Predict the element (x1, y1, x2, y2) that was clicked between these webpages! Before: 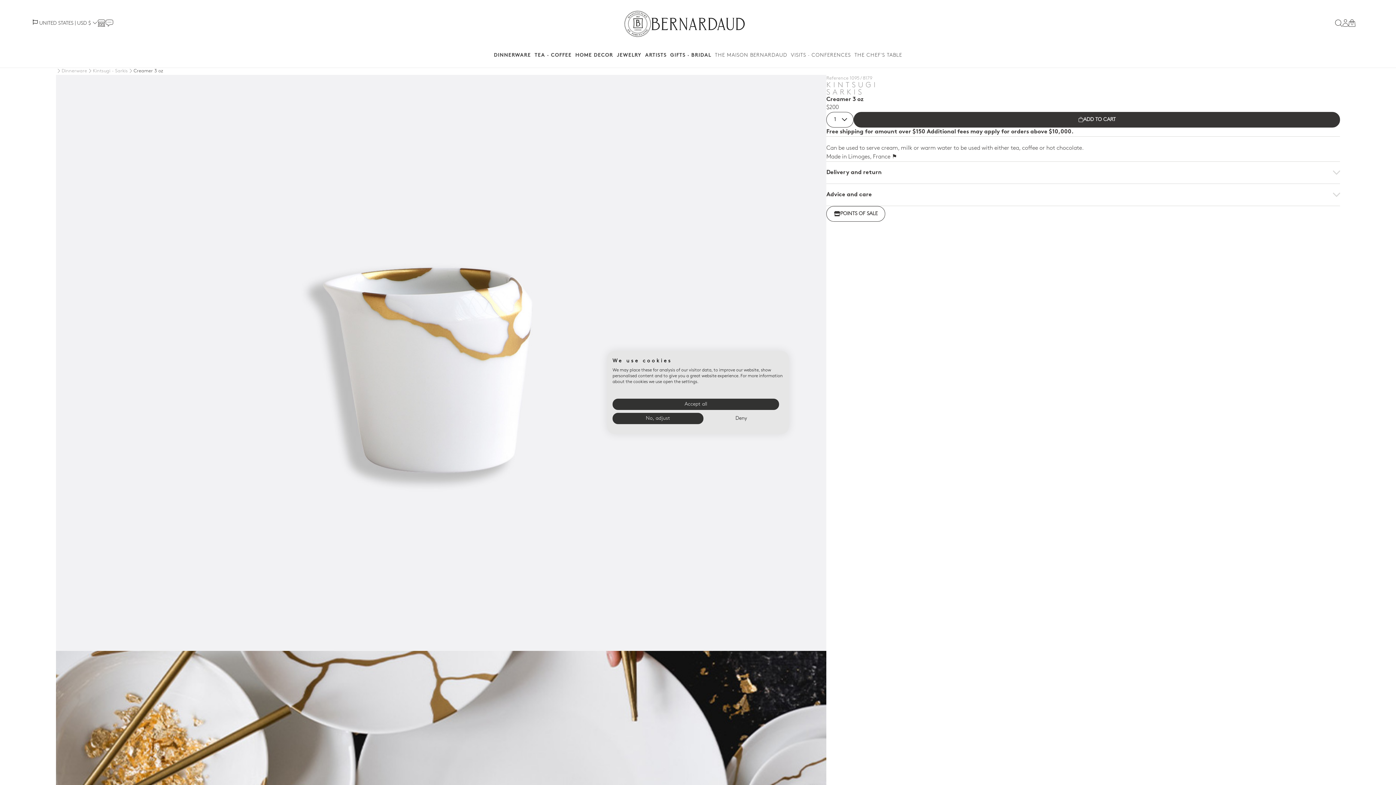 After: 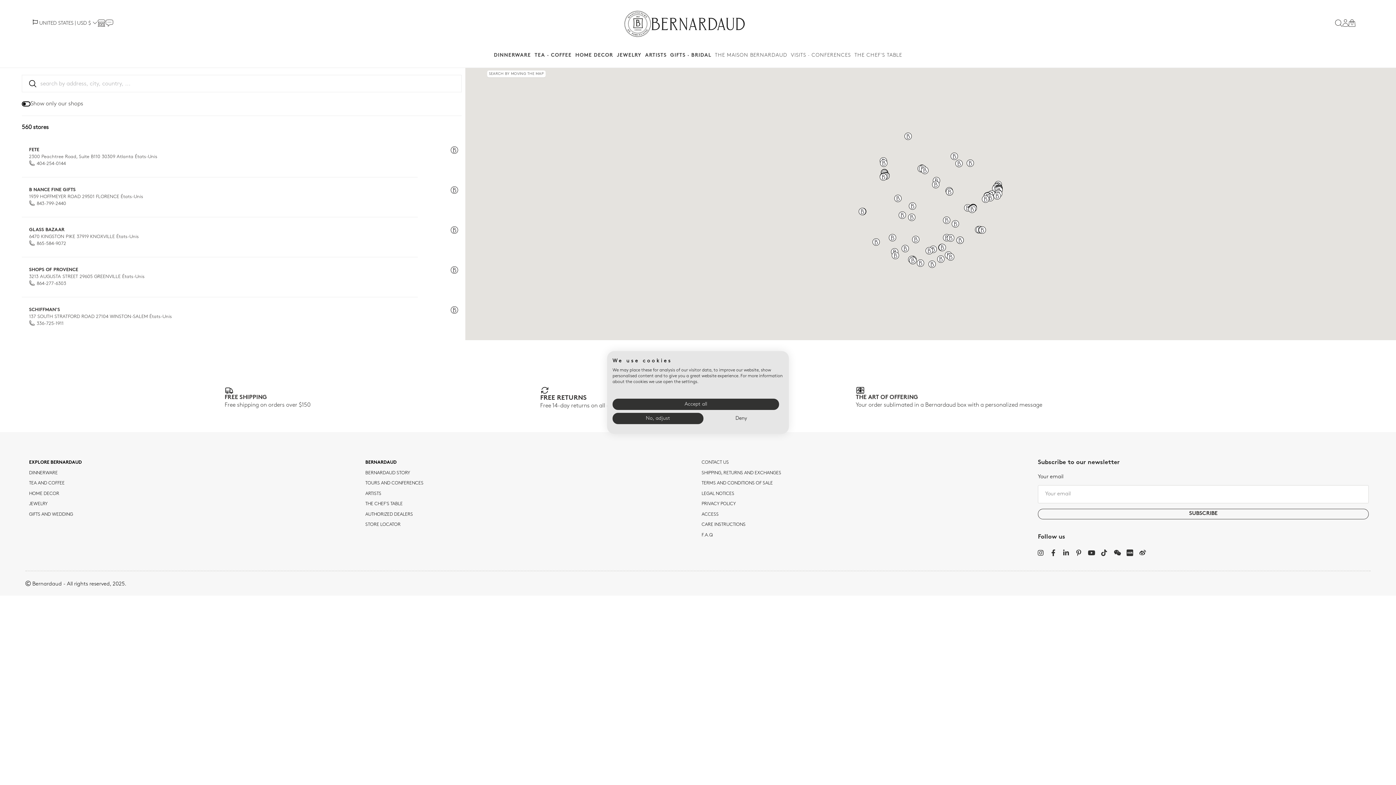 Action: bbox: (97, 20, 105, 25)